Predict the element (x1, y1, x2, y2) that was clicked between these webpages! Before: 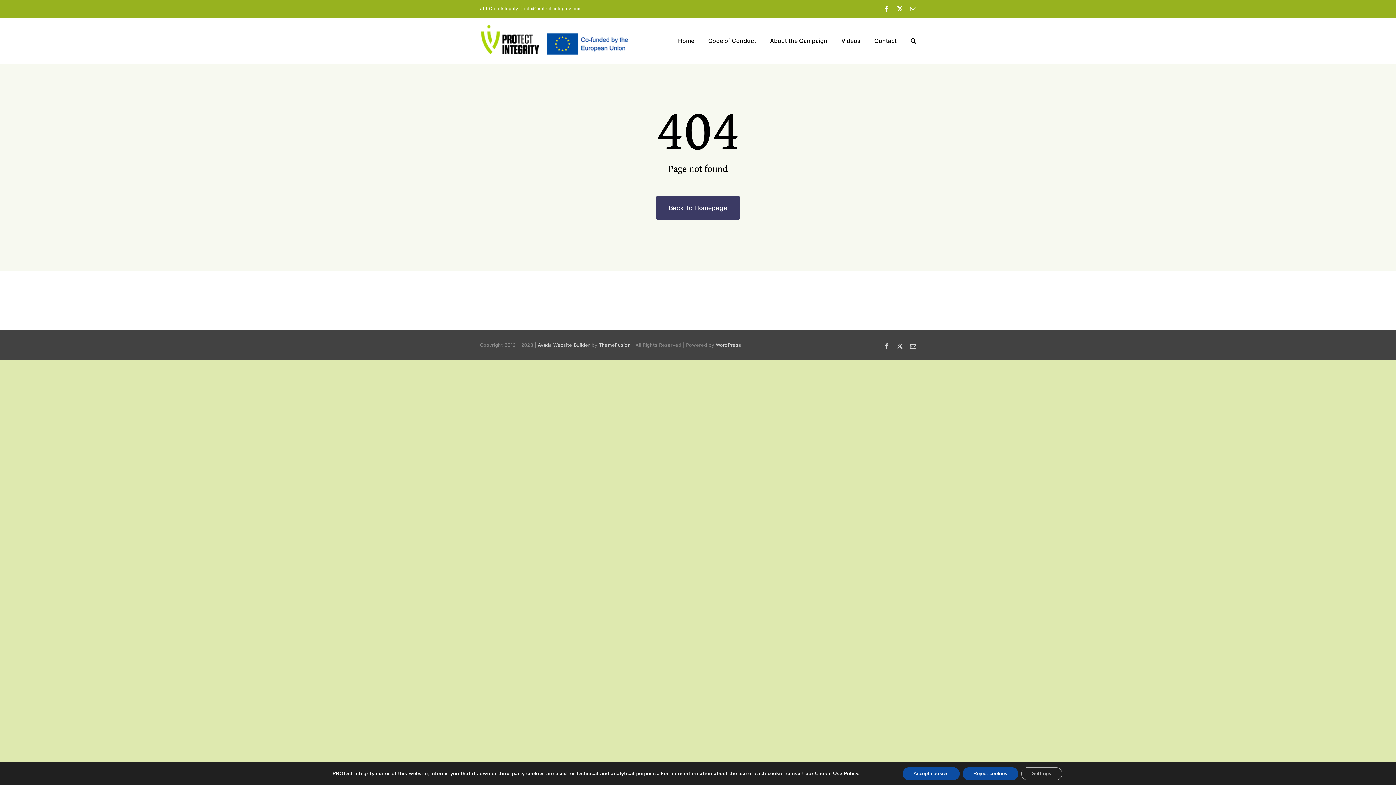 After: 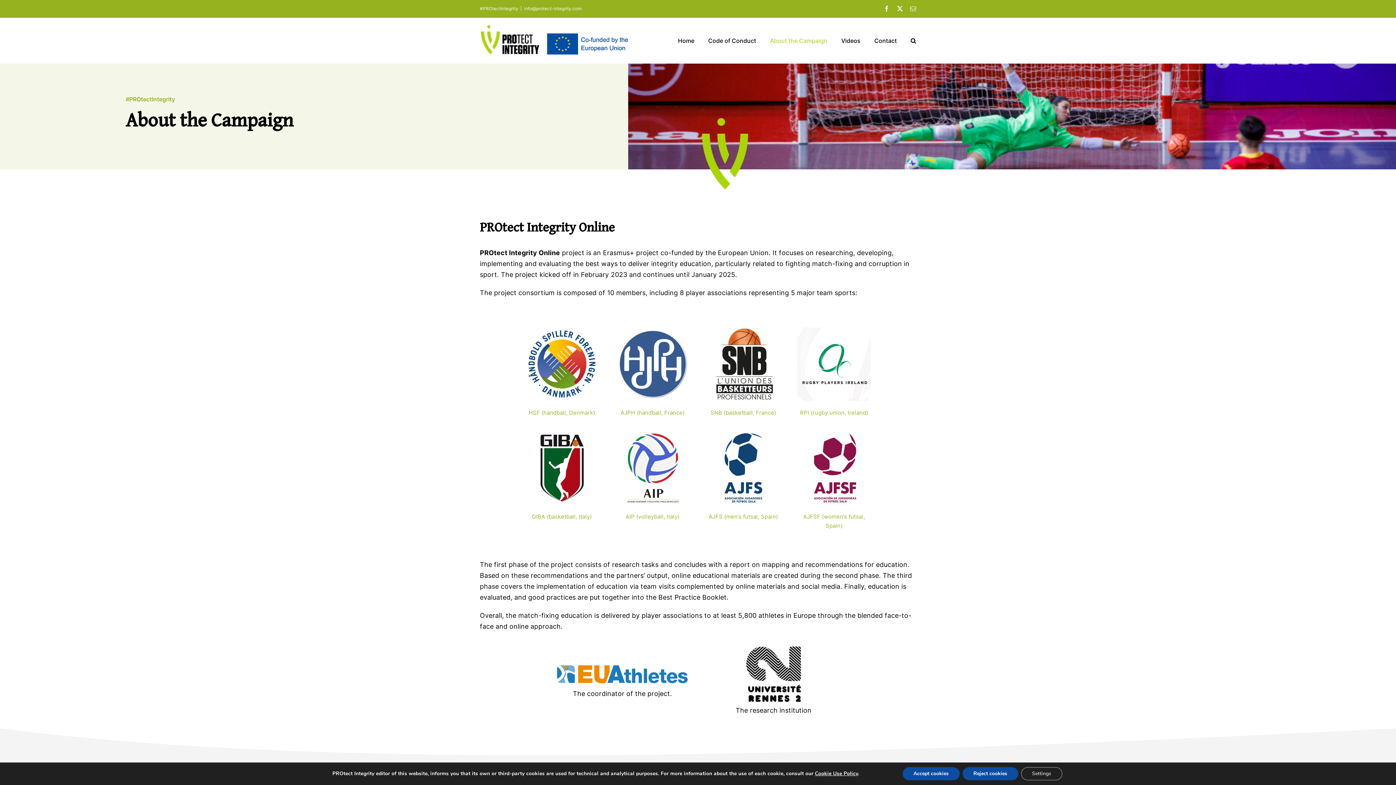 Action: label: About the Campaign bbox: (770, 17, 827, 63)